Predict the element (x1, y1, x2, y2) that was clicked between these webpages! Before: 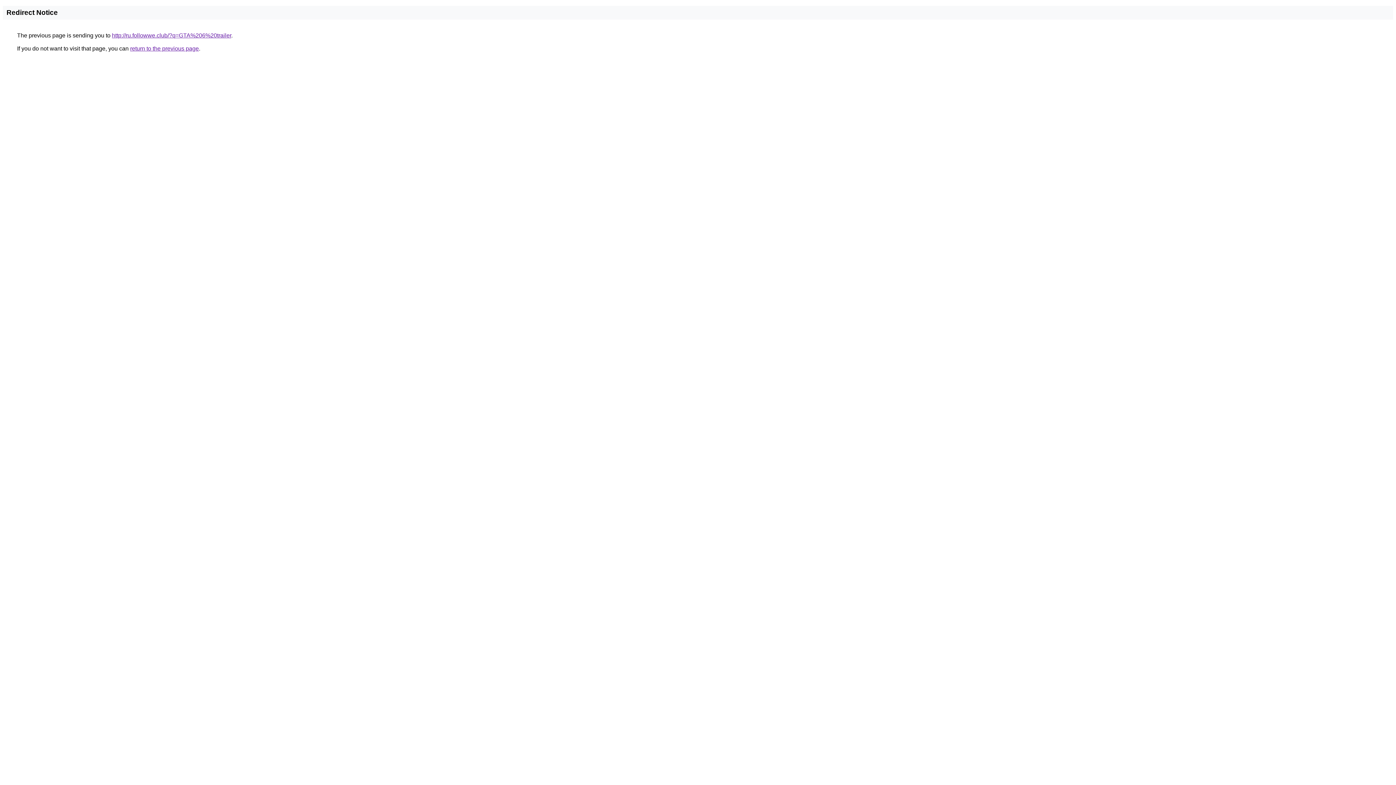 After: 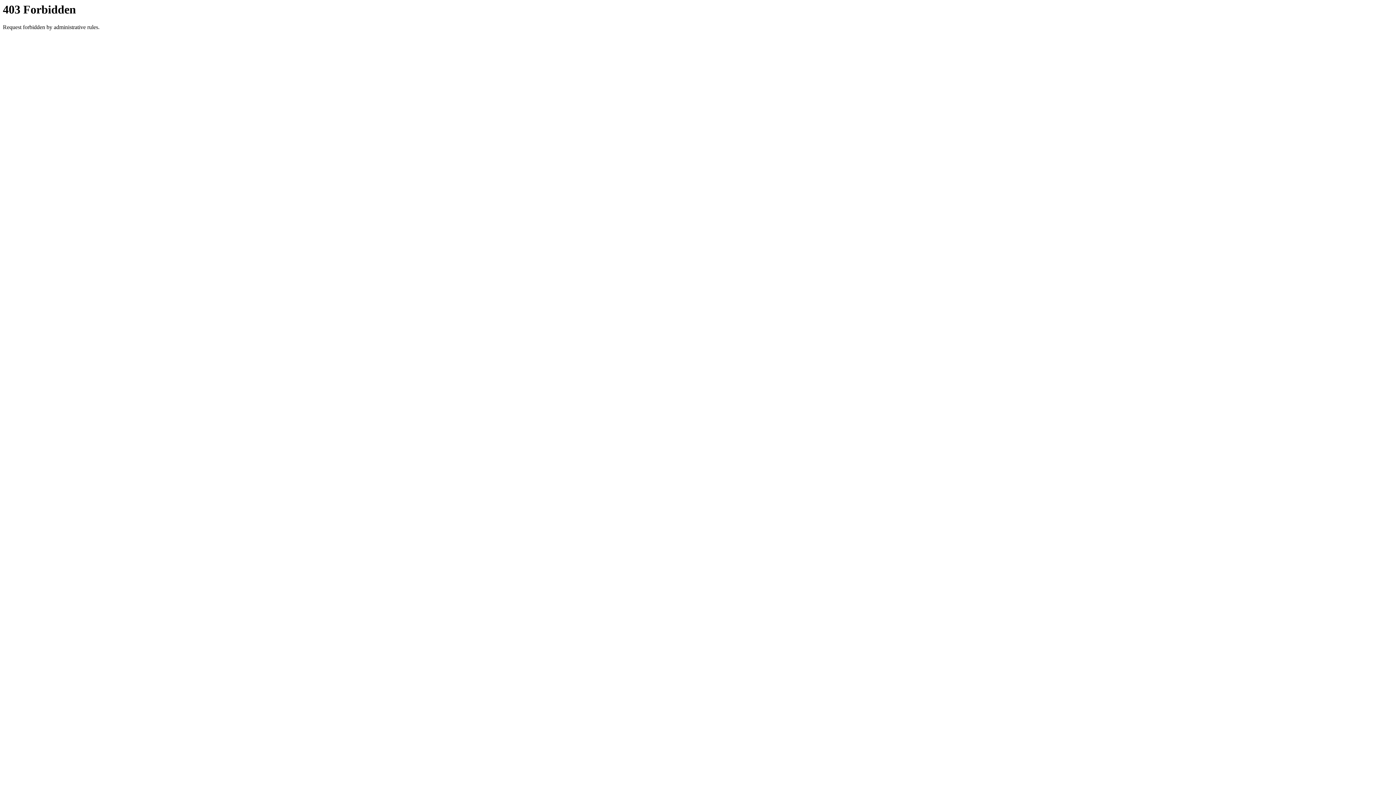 Action: bbox: (112, 32, 231, 38) label: http://ru.followwe.club/?q=GTA%206%20trailer